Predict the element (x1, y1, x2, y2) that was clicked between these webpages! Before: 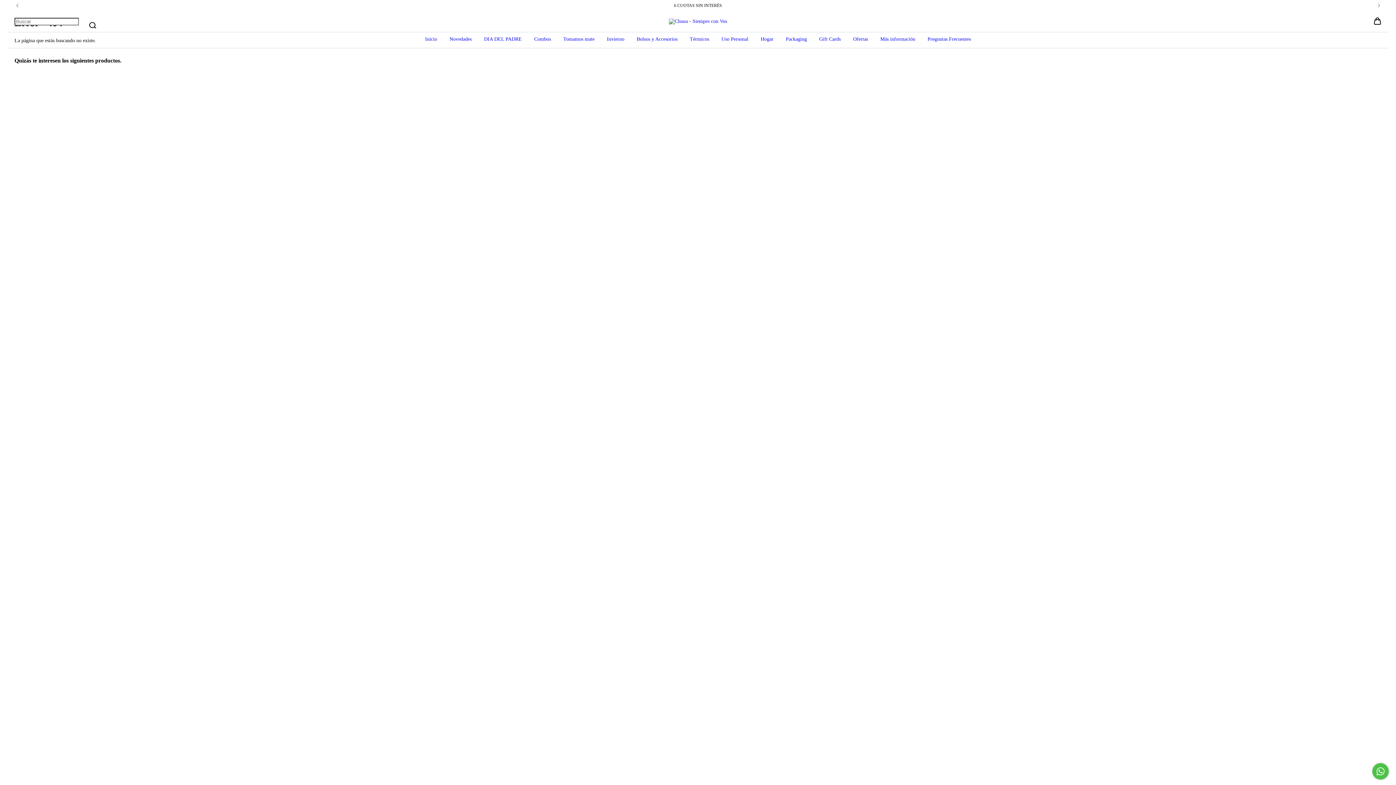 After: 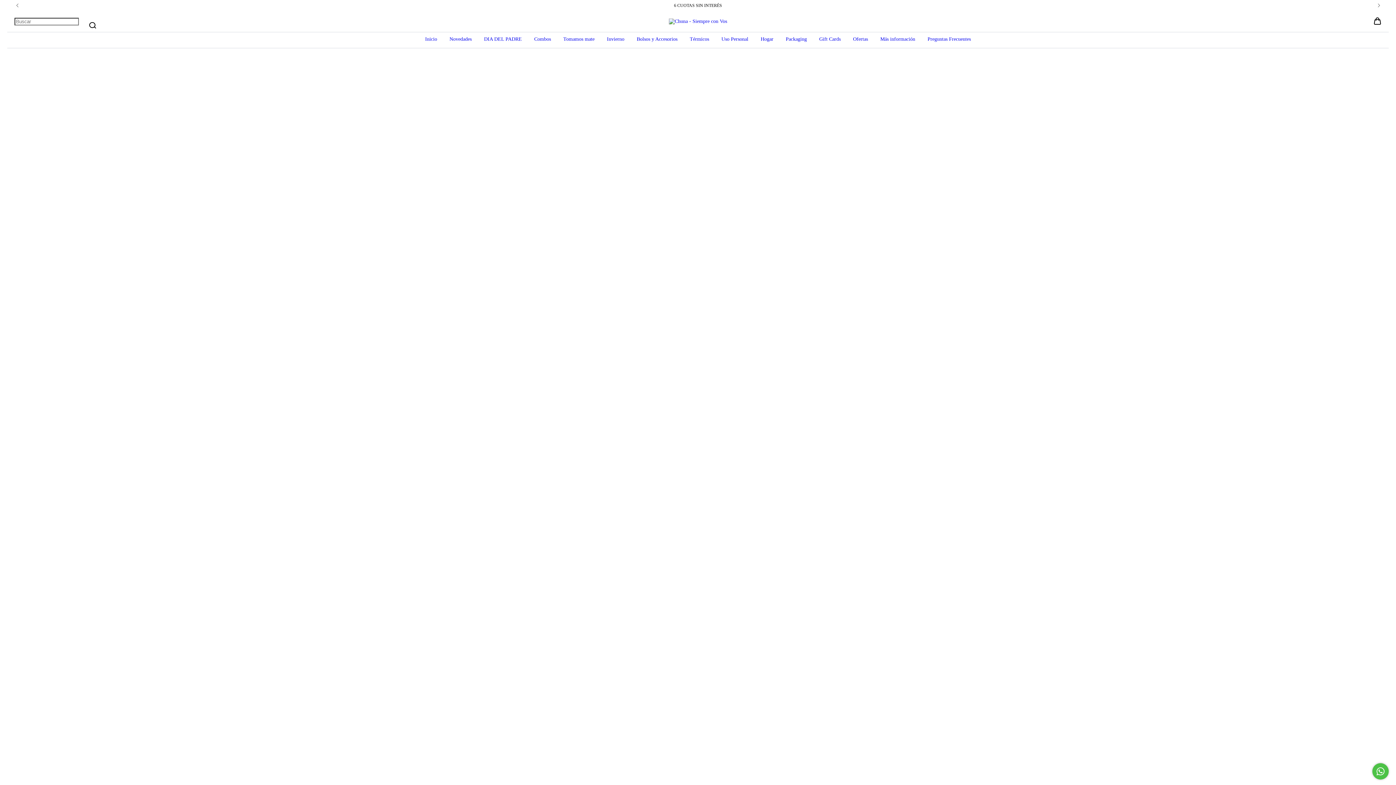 Action: bbox: (853, 36, 868, 41) label: Ofertas